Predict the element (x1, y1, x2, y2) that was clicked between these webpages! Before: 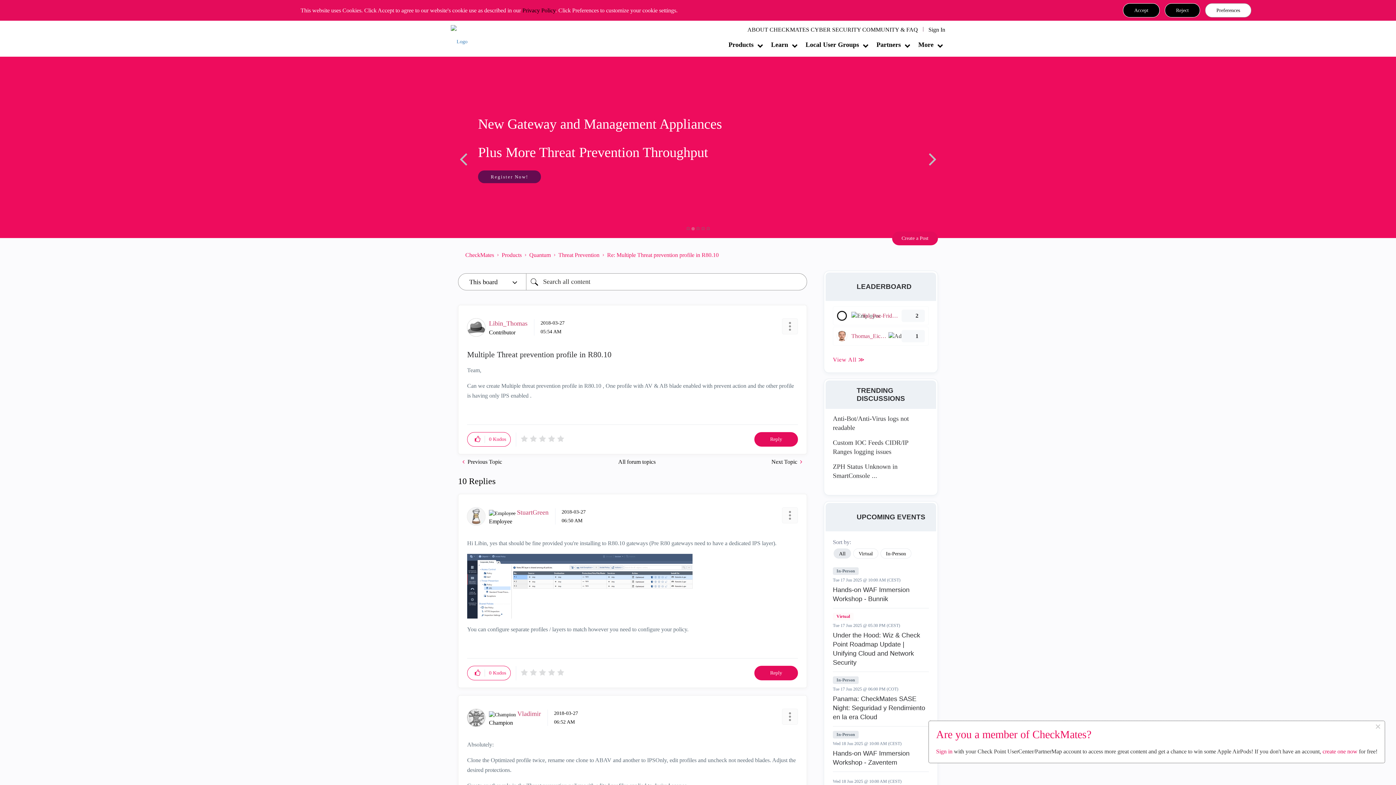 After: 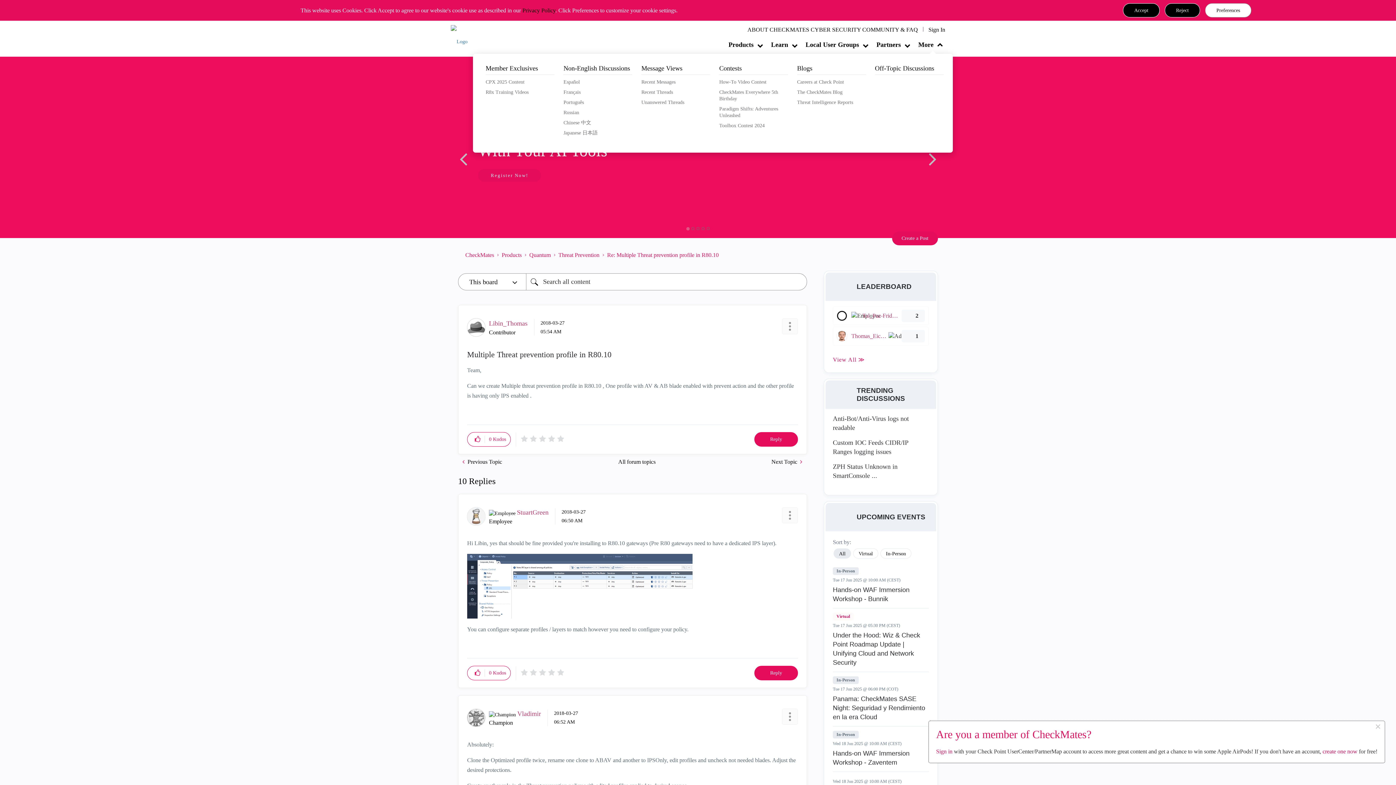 Action: bbox: (914, 39, 945, 50) label: More